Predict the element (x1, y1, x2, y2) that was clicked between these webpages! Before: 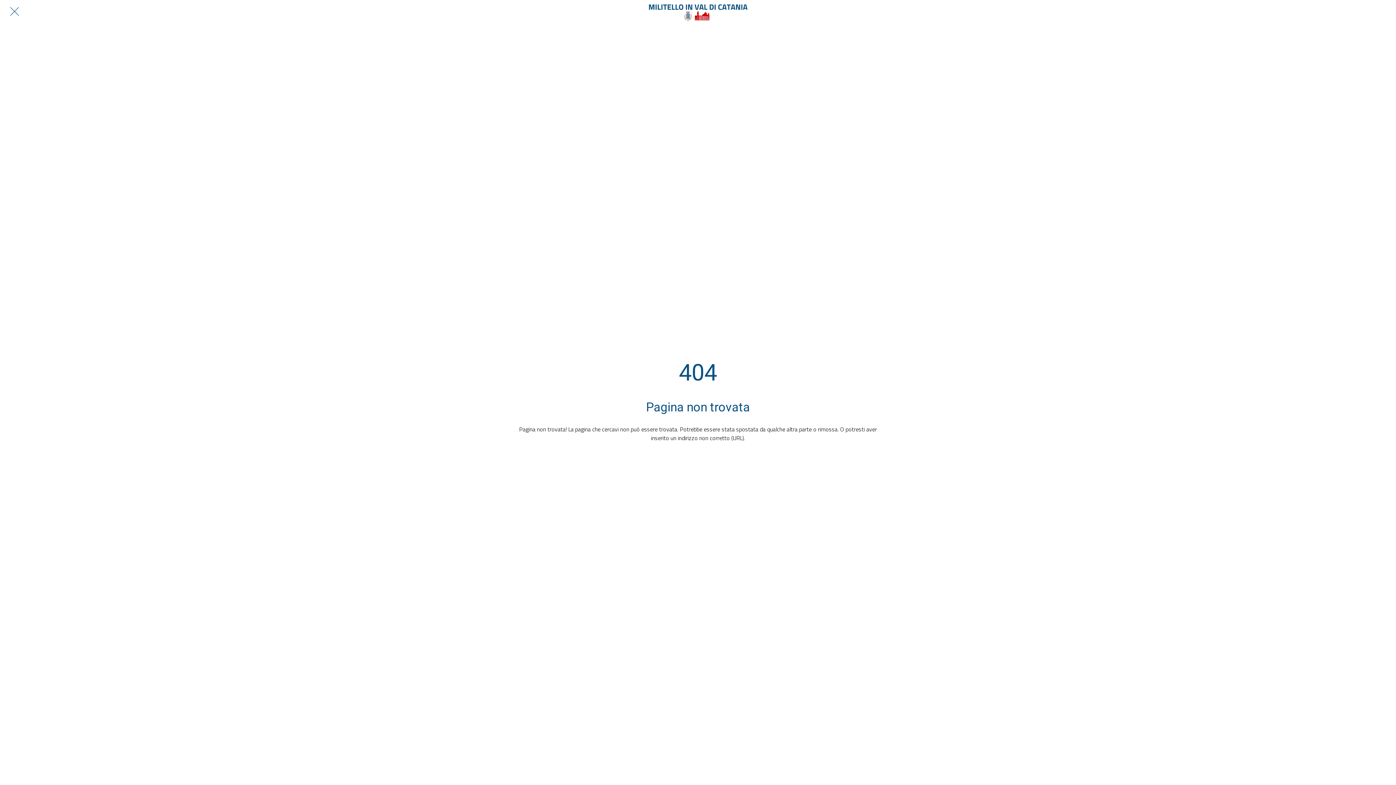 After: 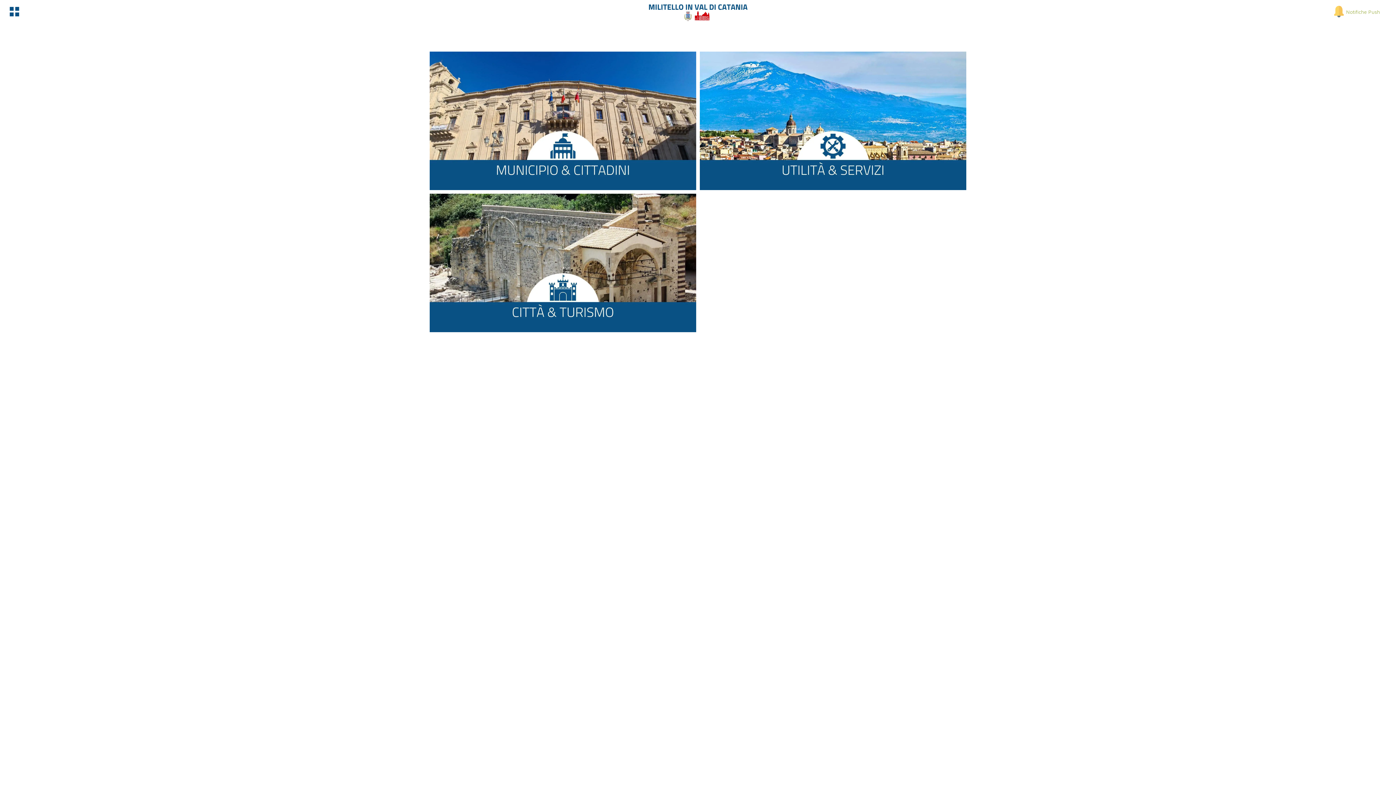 Action: bbox: (465, 1, 930, 21)